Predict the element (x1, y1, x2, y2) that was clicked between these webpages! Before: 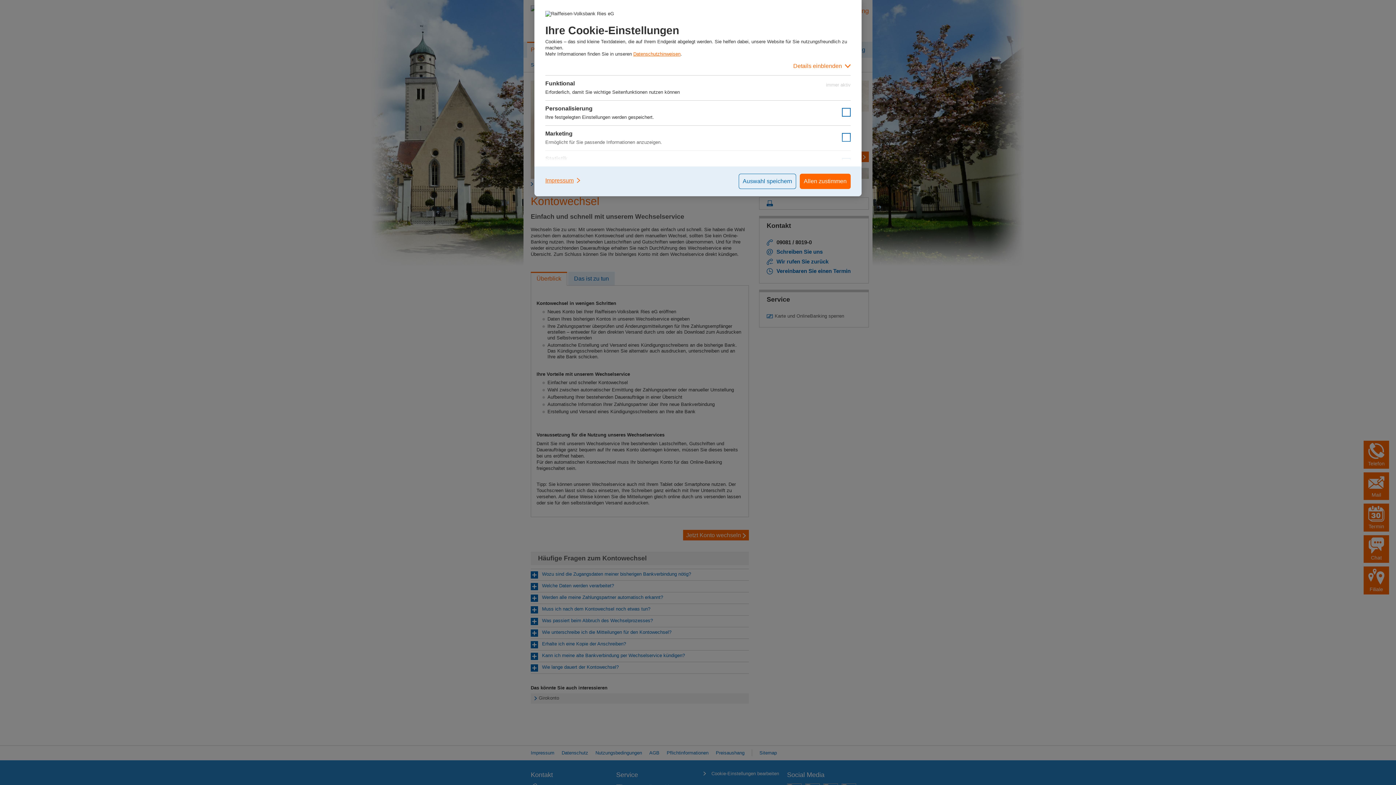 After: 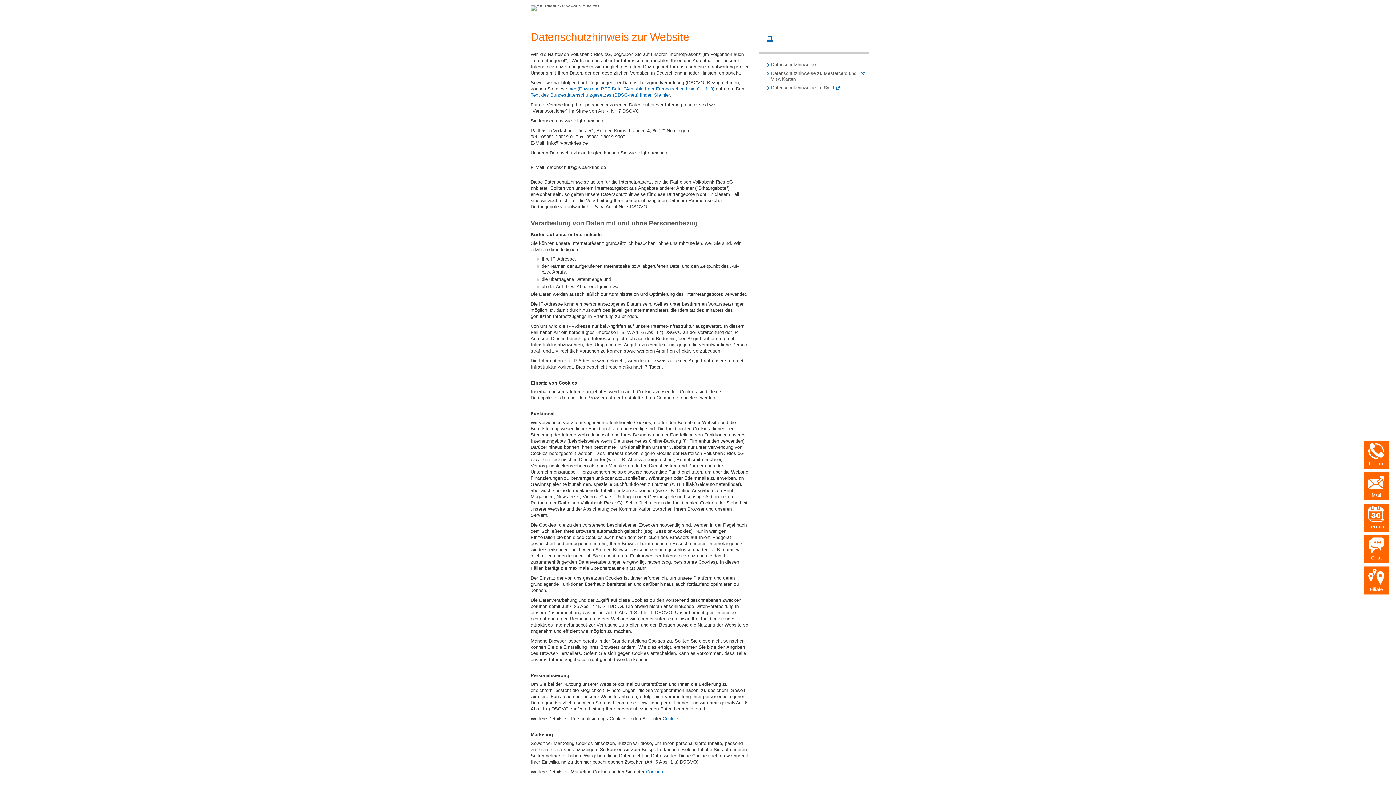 Action: bbox: (633, 51, 680, 56) label: Datenschutzhinweisen